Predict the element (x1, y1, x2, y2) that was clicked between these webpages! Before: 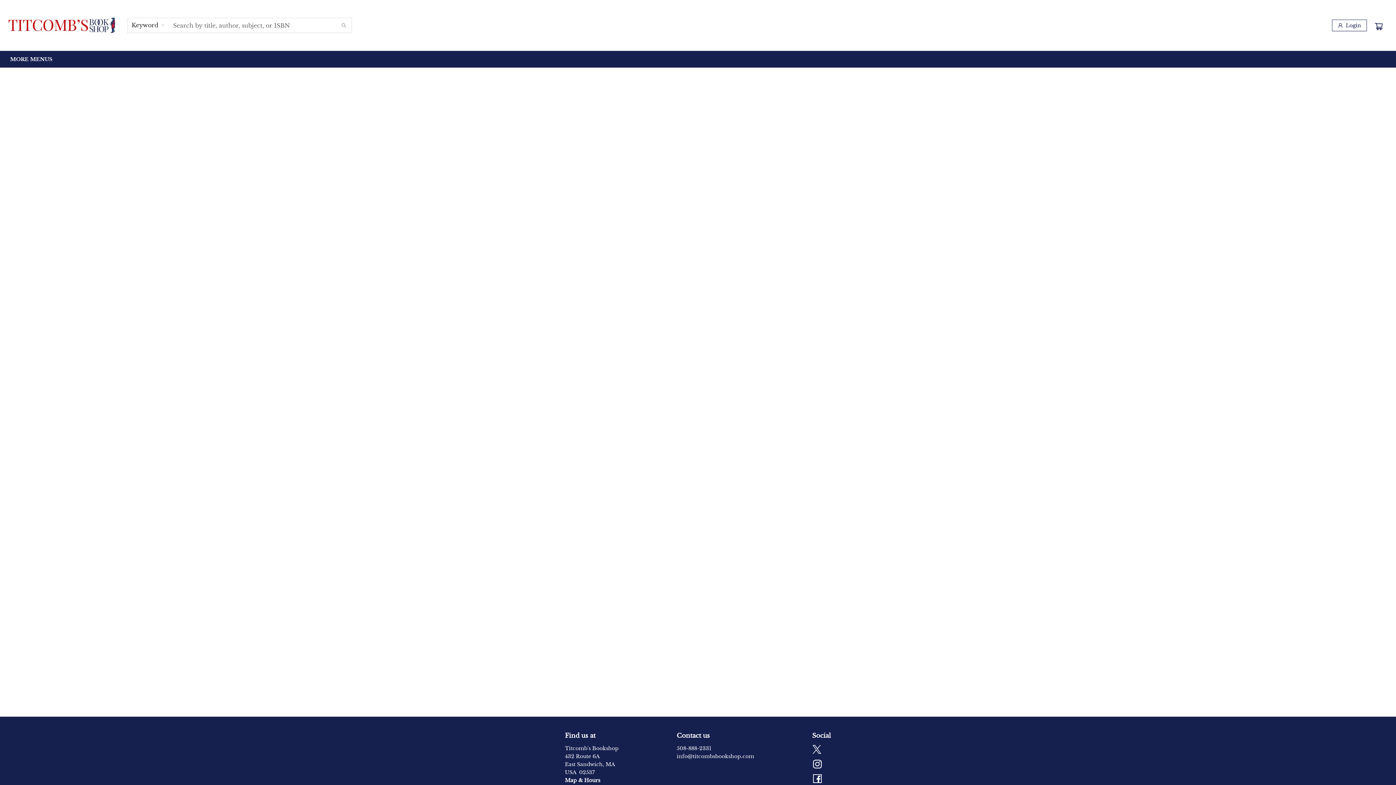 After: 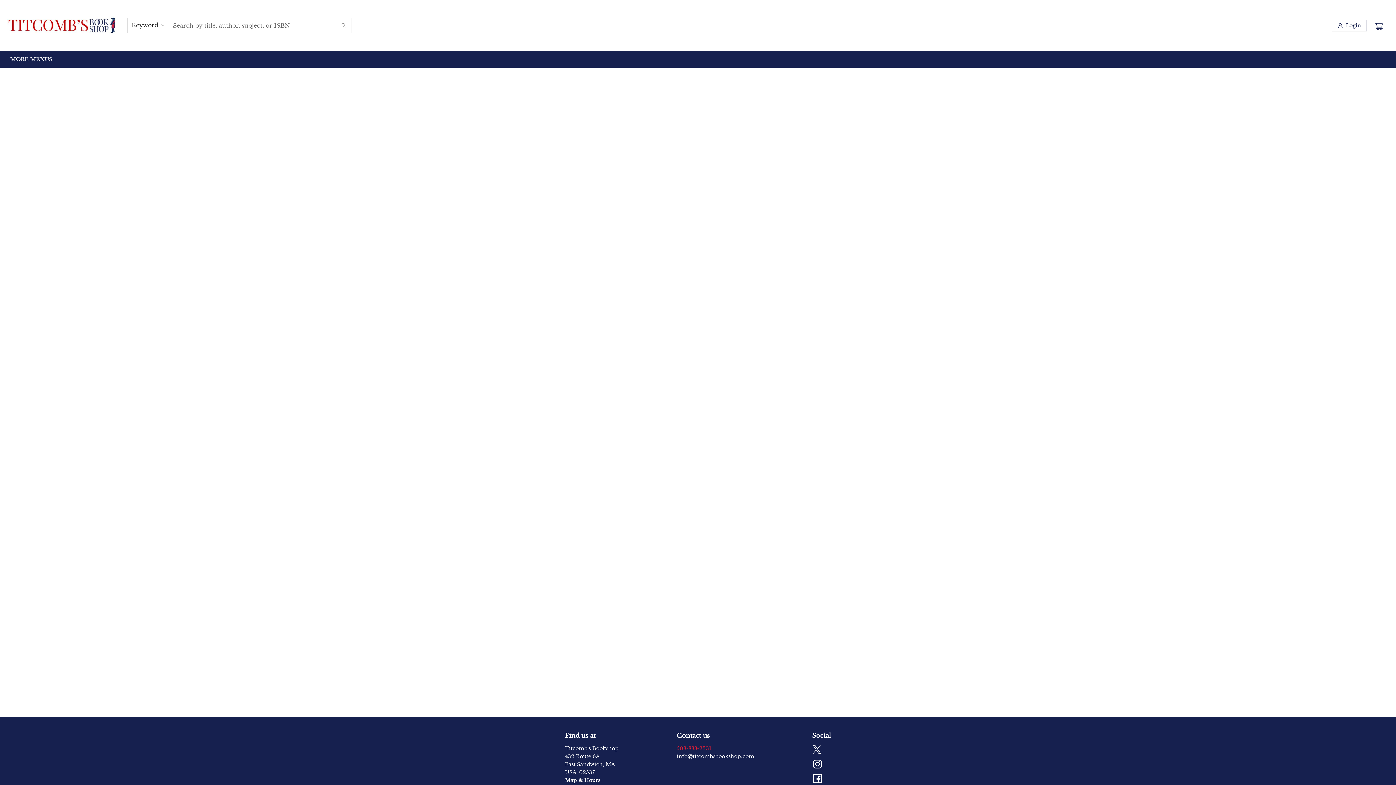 Action: bbox: (676, 745, 711, 752) label: Store phone number